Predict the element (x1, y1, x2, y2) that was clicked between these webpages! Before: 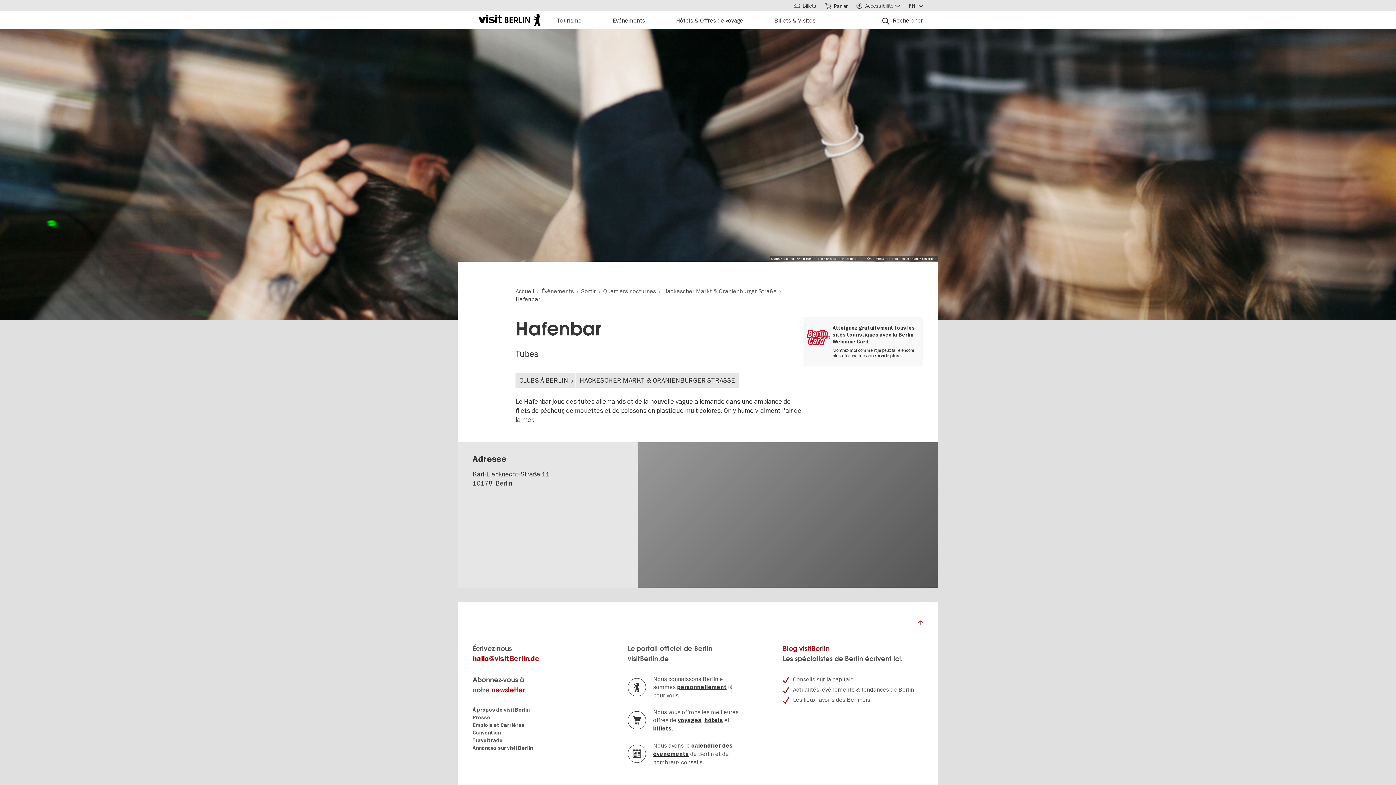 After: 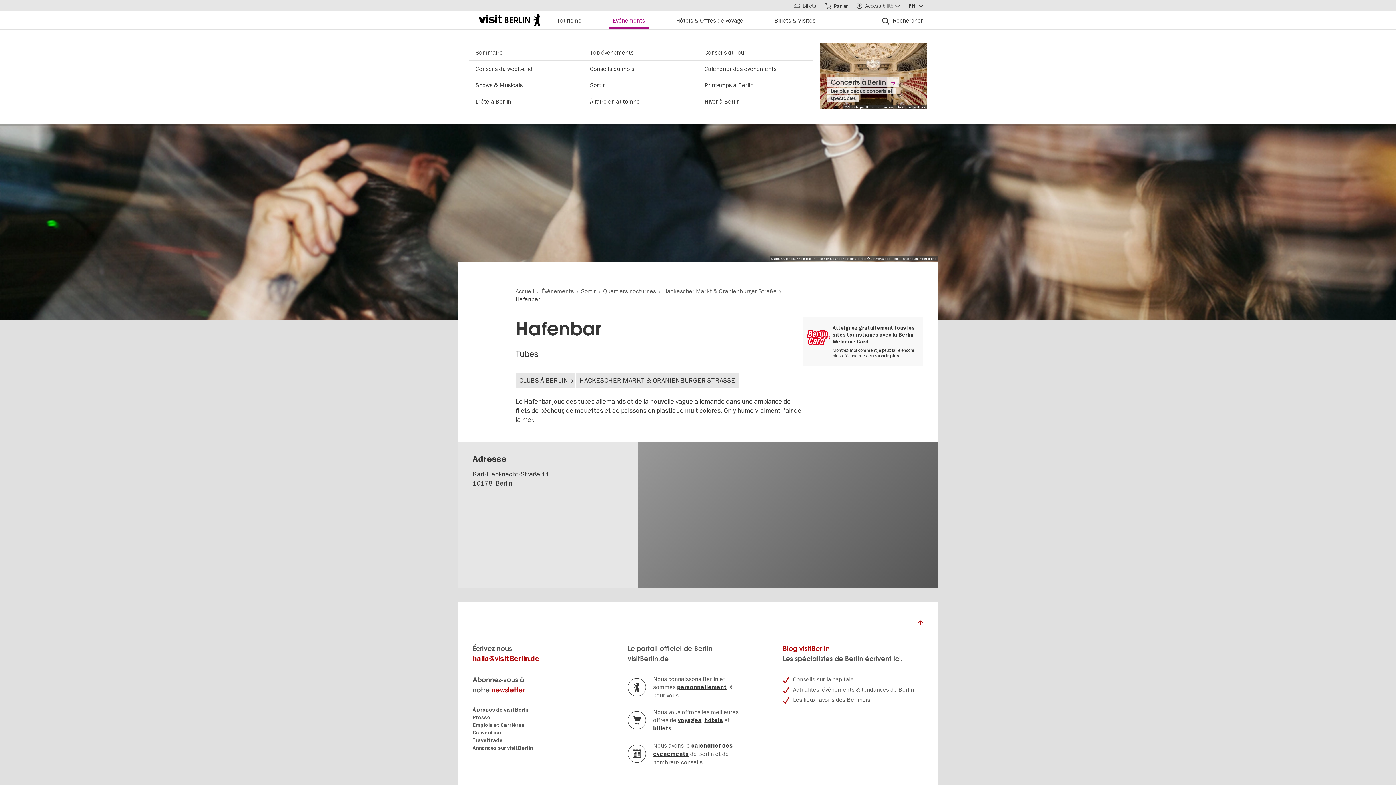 Action: label: Événements bbox: (608, 10, 649, 29)